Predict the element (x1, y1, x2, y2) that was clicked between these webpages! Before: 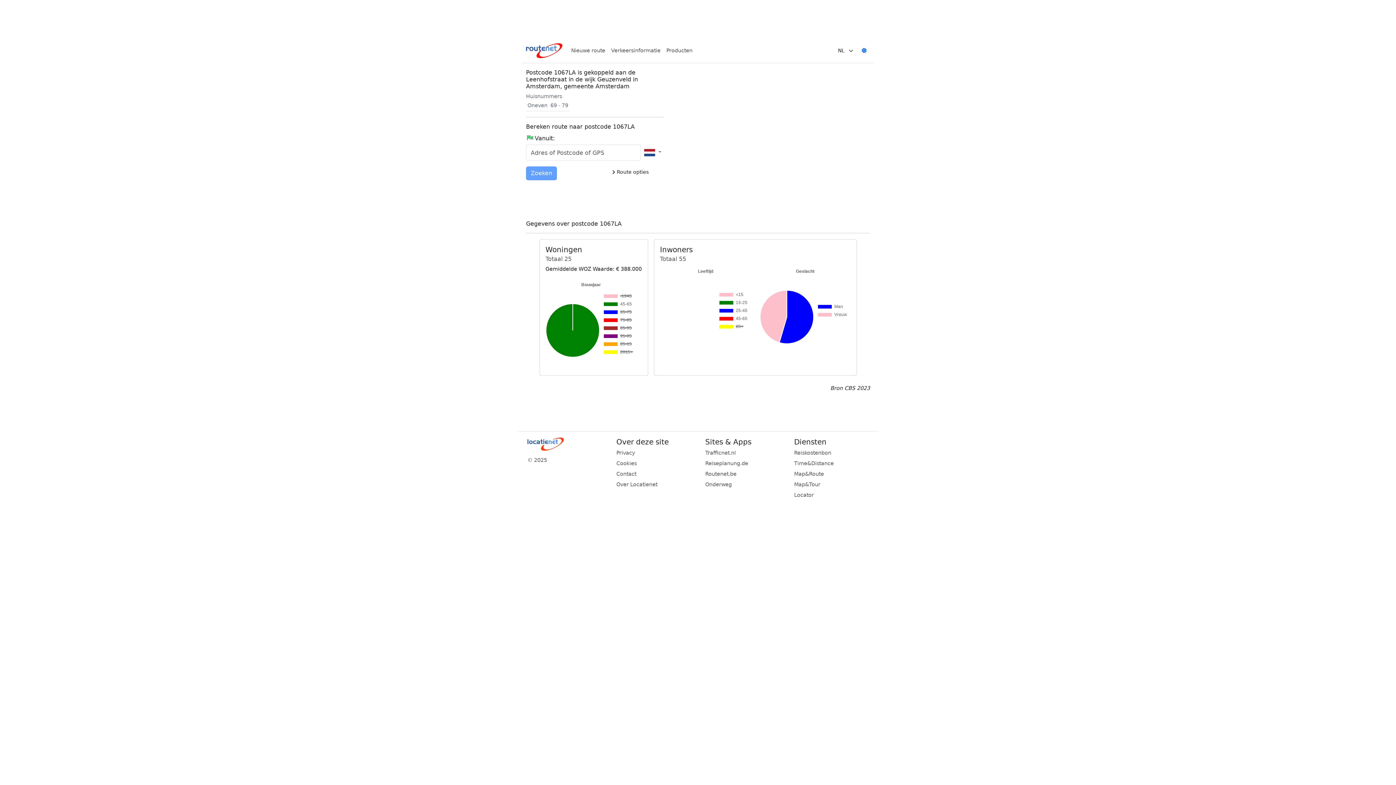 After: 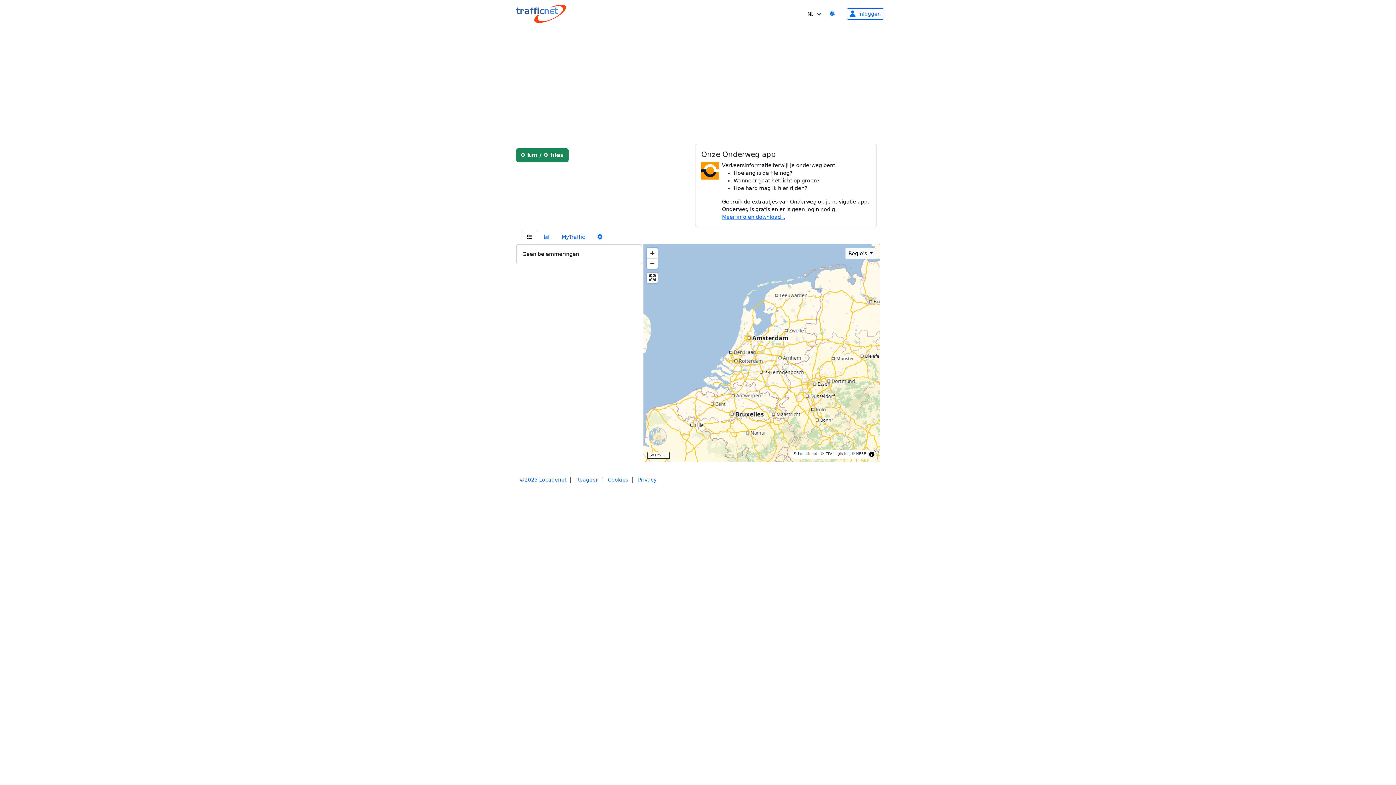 Action: label: Verkeersinformatie bbox: (608, 44, 663, 57)